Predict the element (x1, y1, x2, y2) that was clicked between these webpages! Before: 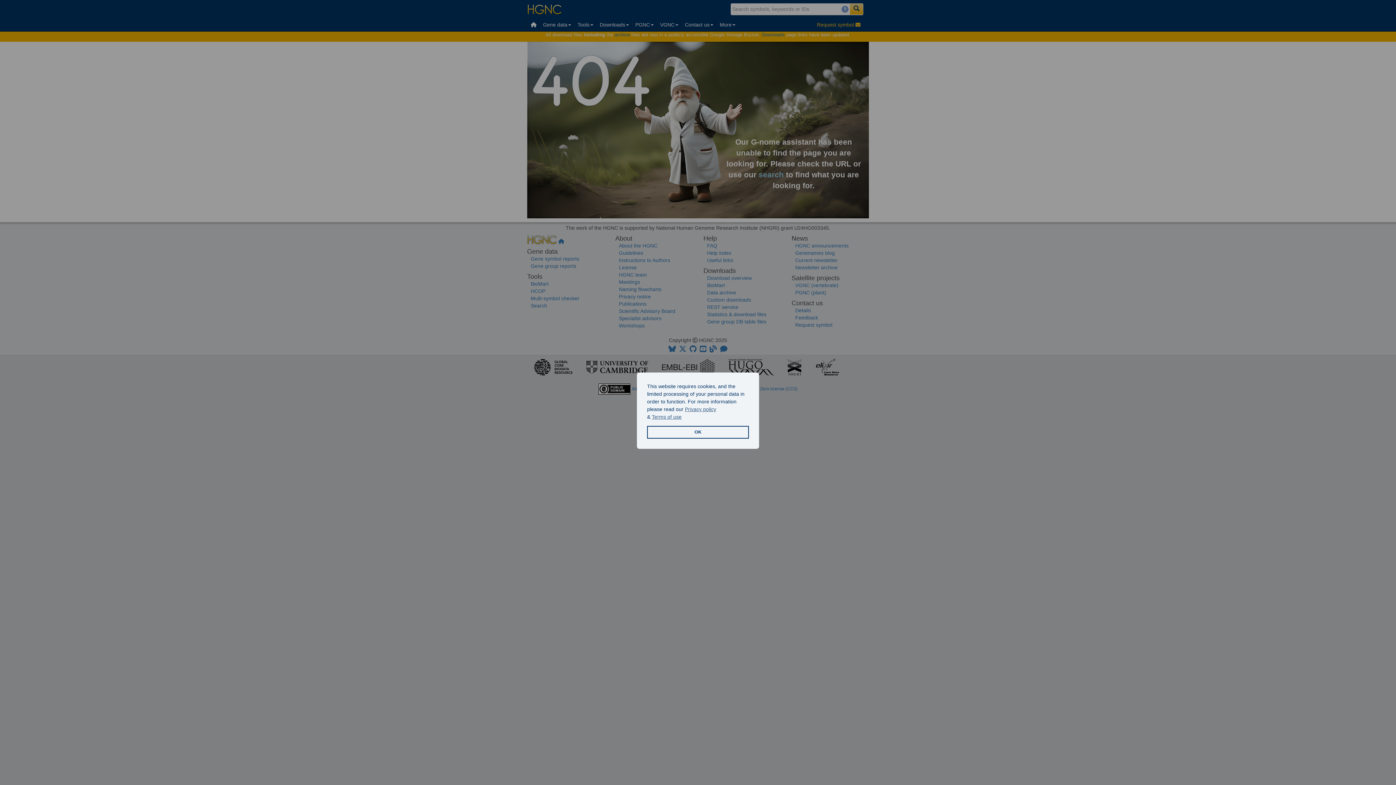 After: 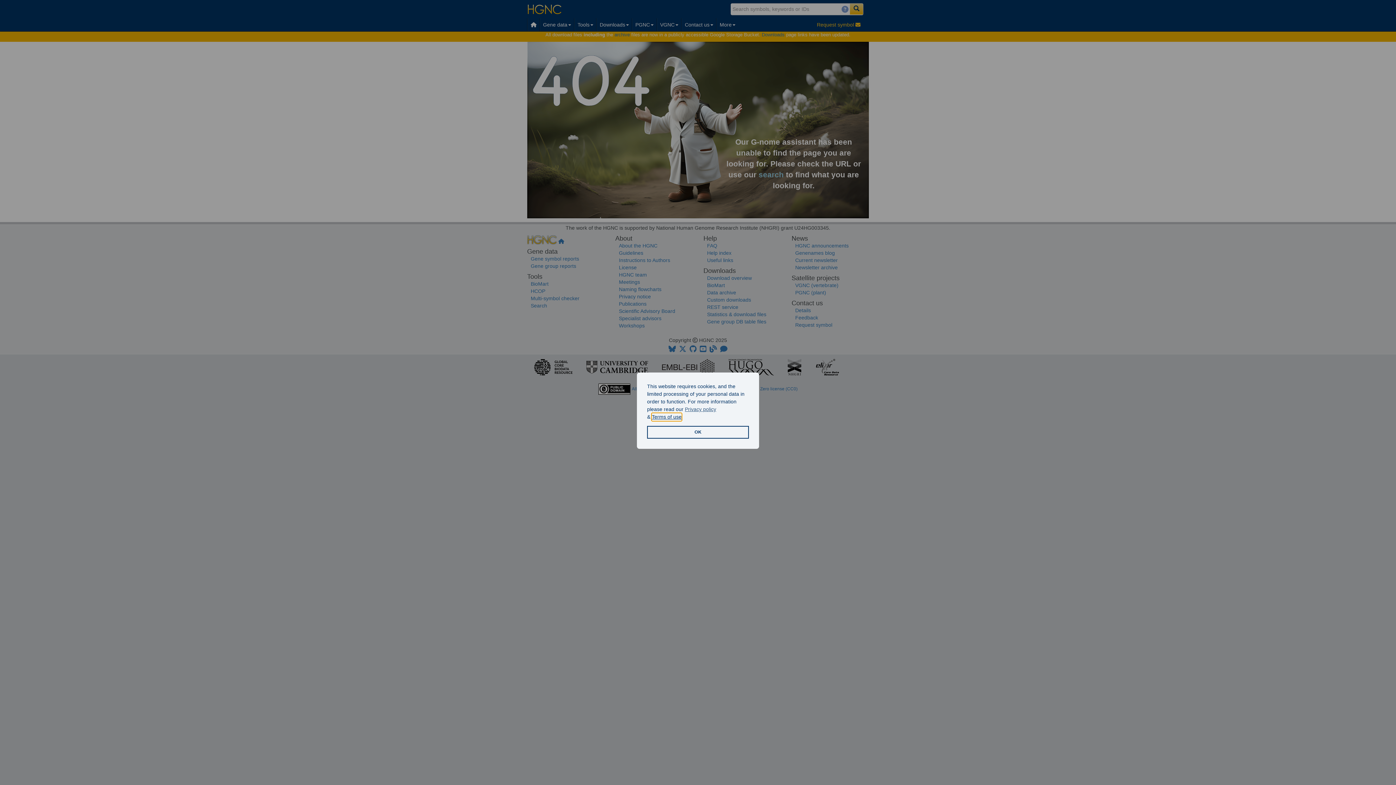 Action: bbox: (652, 413, 681, 421) label: learn more about our terms of use